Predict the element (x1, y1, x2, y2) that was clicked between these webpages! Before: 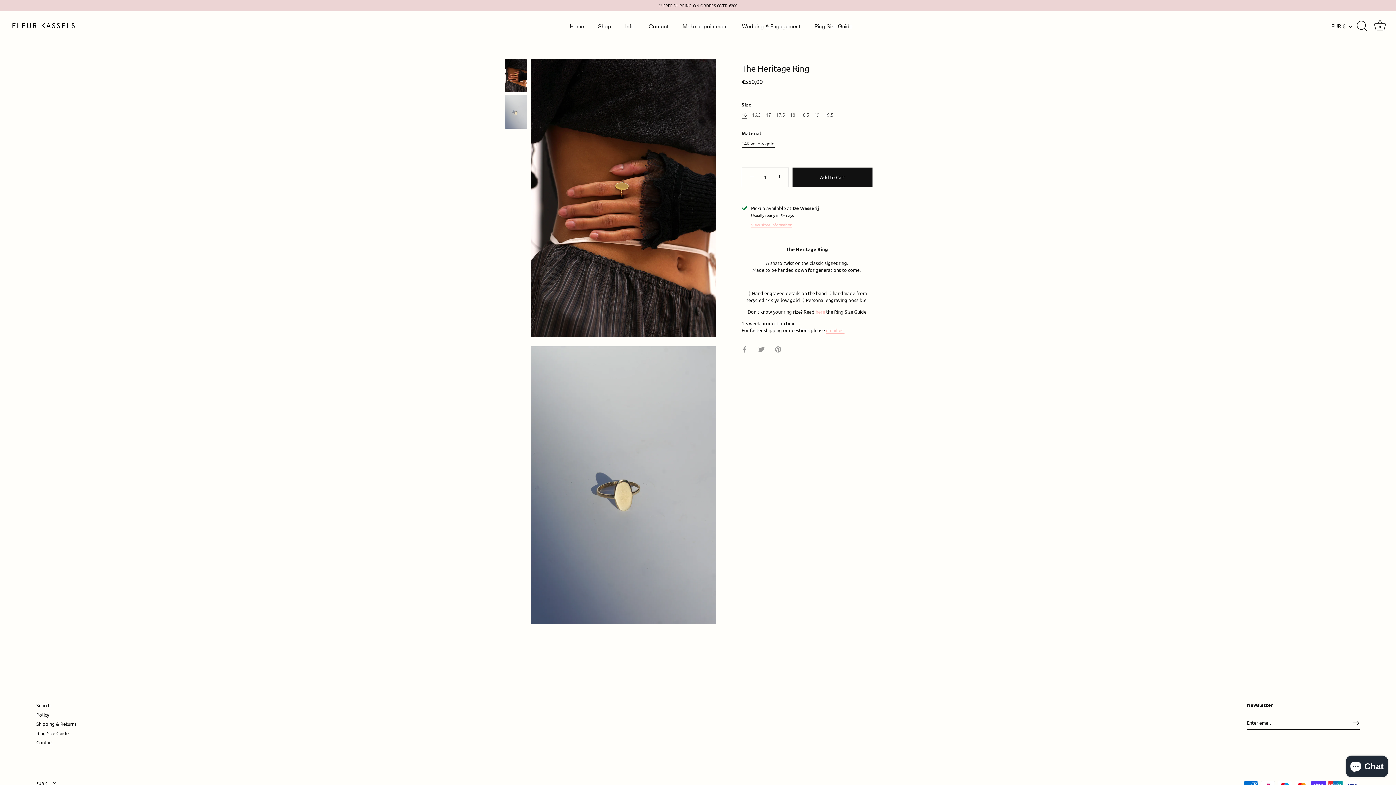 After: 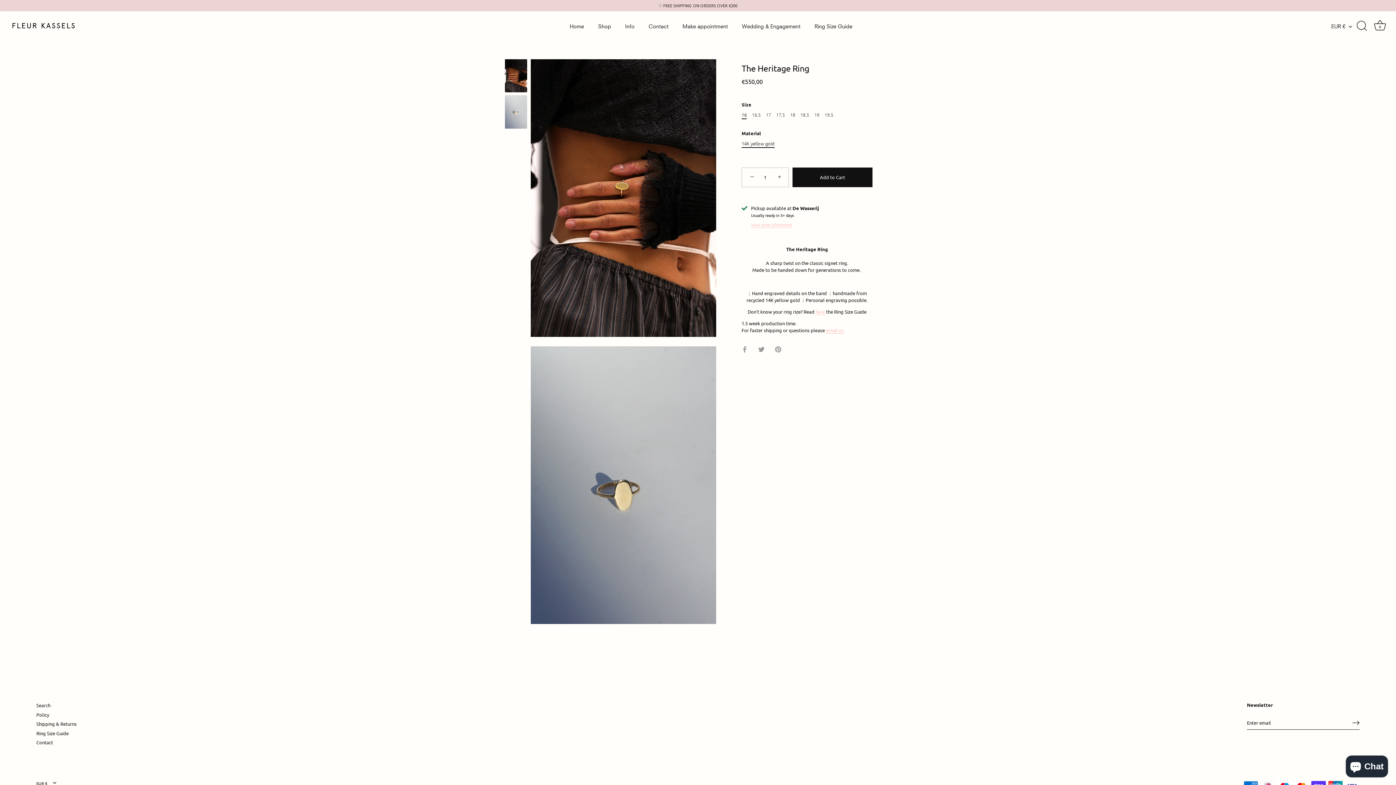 Action: bbox: (504, 58, 527, 92) label: The Heritage Ring